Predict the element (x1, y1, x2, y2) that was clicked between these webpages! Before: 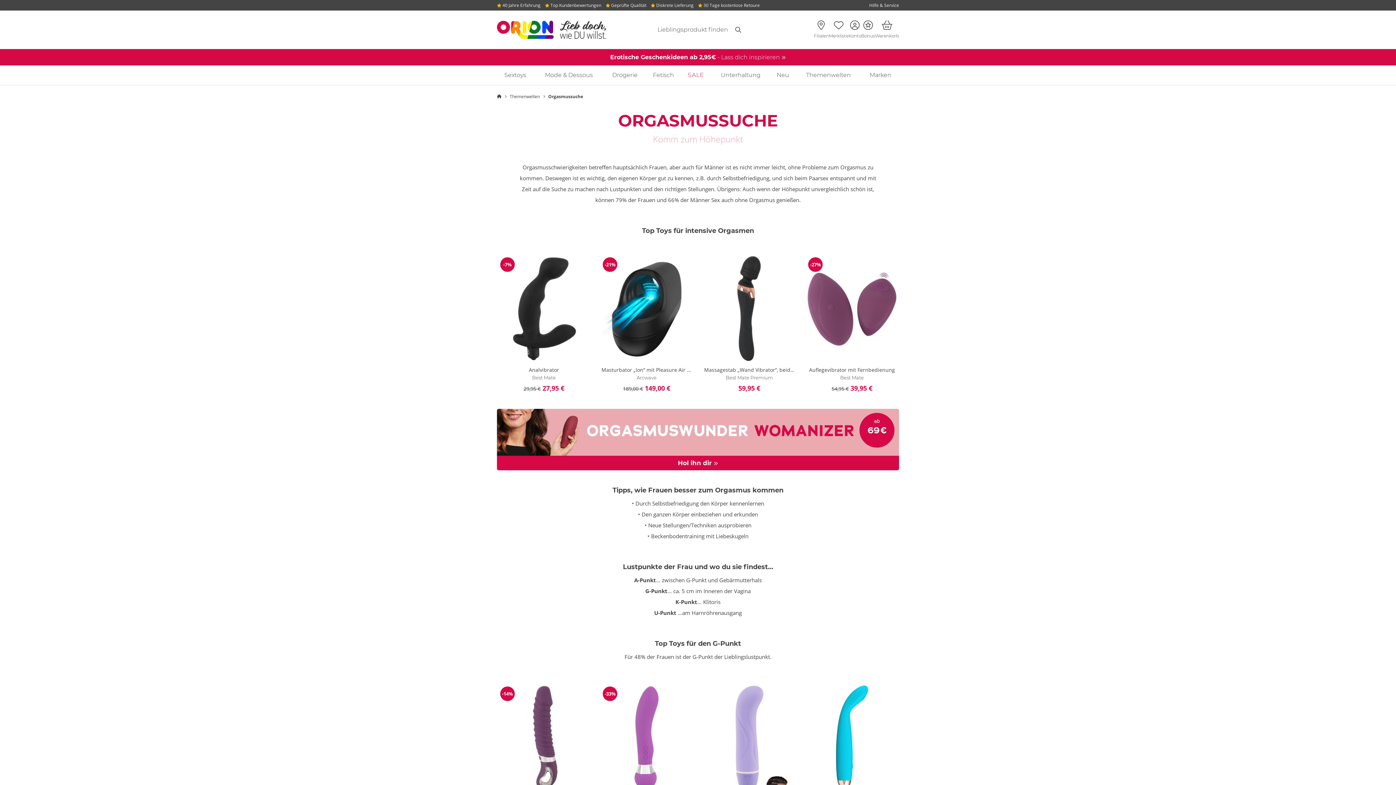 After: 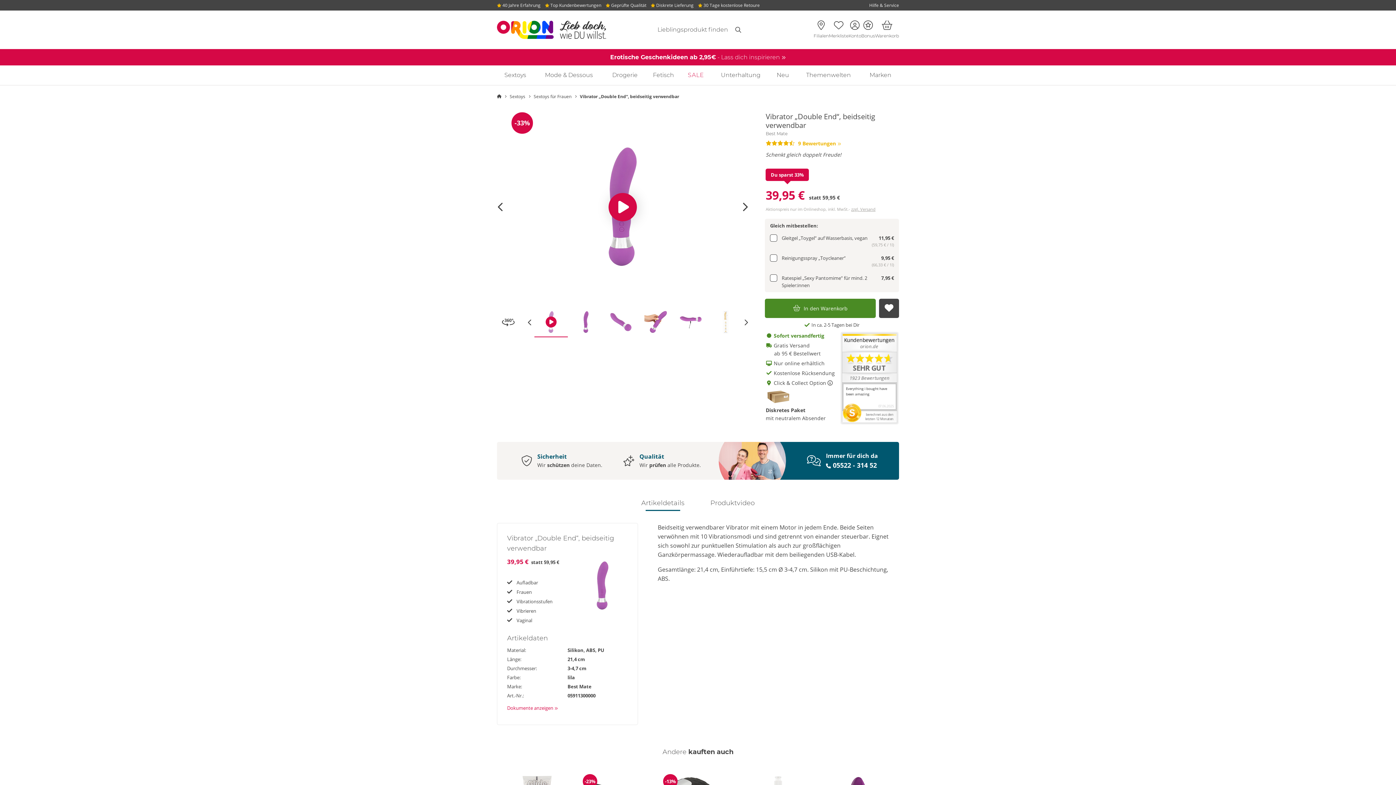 Action: bbox: (599, 683, 693, 823) label: -33%

Vibrator „Double End“, beidseitig verwendbar

Best Mate

59,95 € 39,95 €